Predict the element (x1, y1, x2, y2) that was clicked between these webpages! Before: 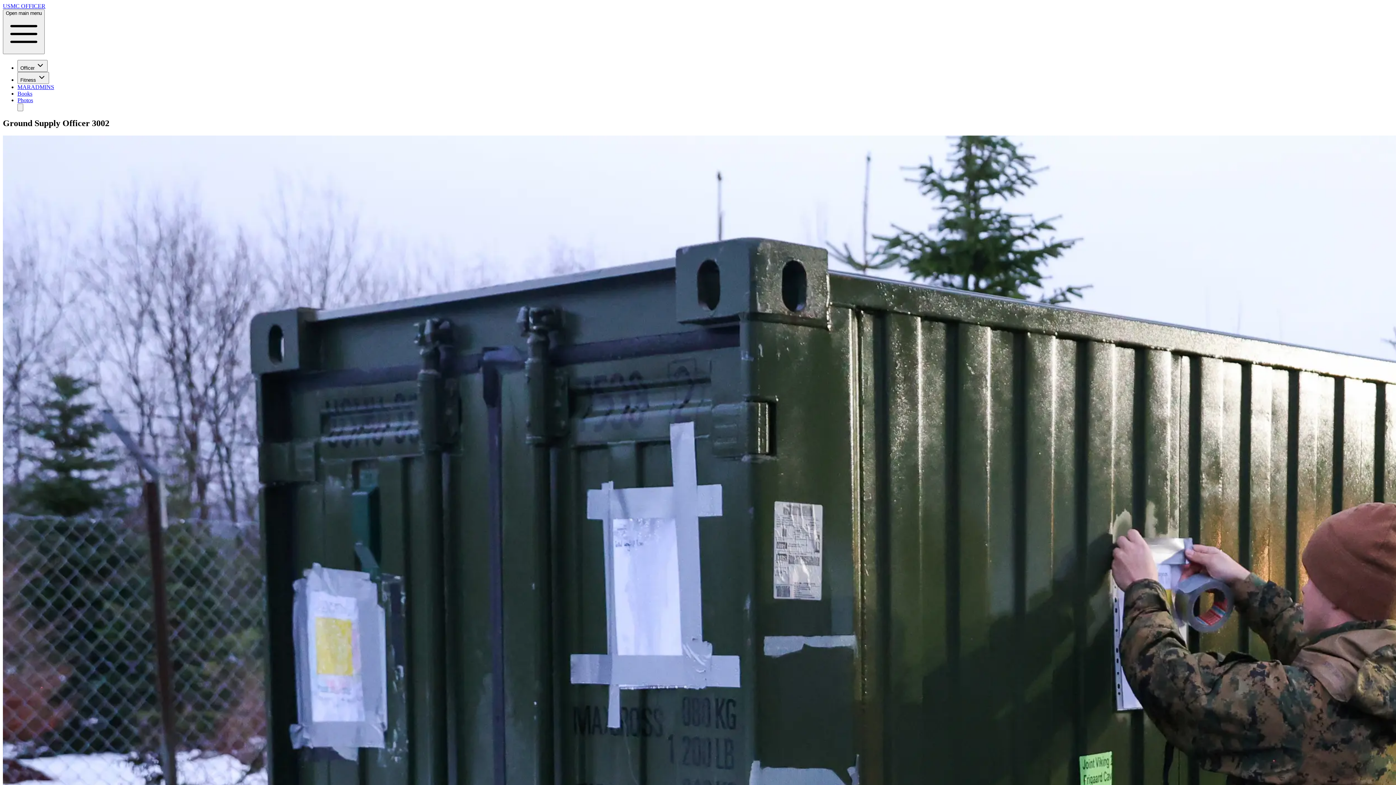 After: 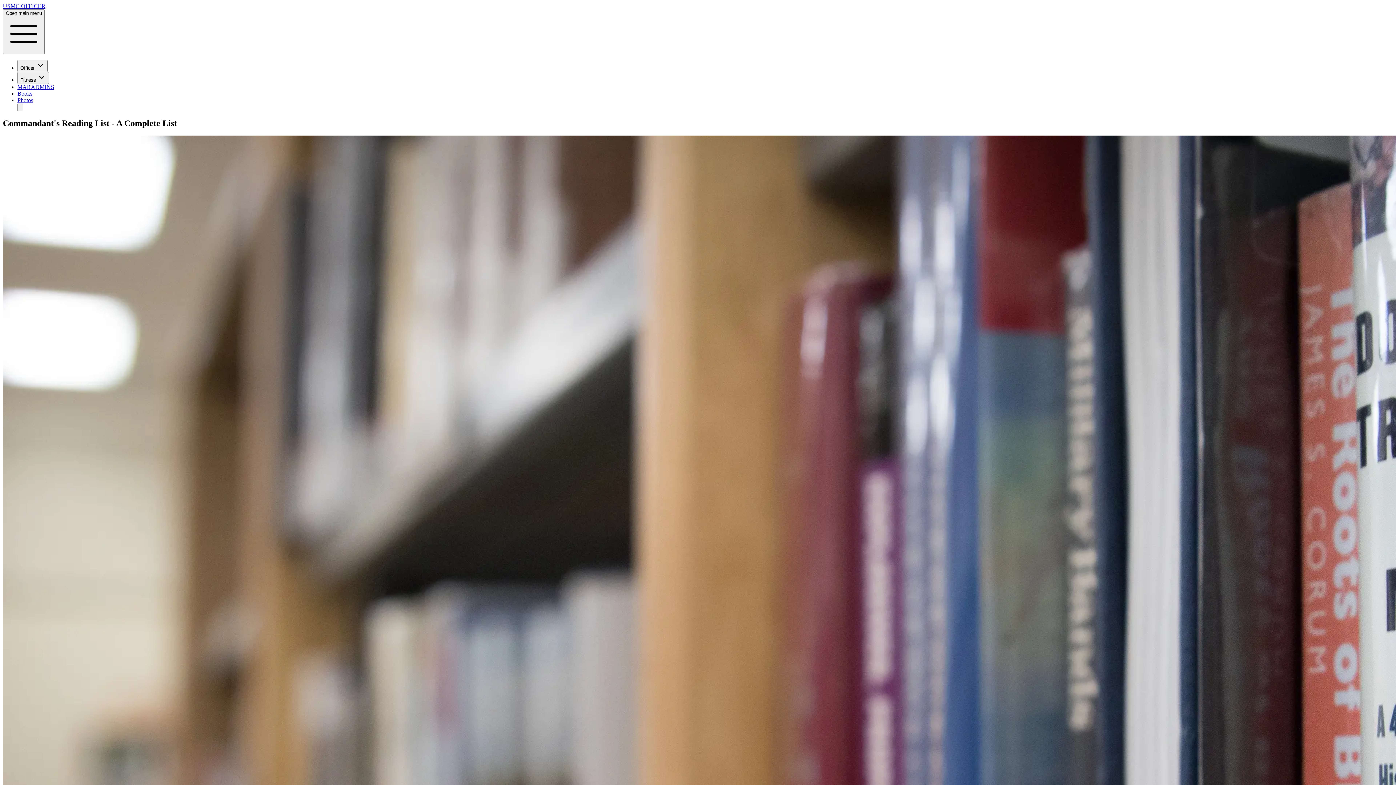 Action: bbox: (17, 90, 32, 96) label: Books